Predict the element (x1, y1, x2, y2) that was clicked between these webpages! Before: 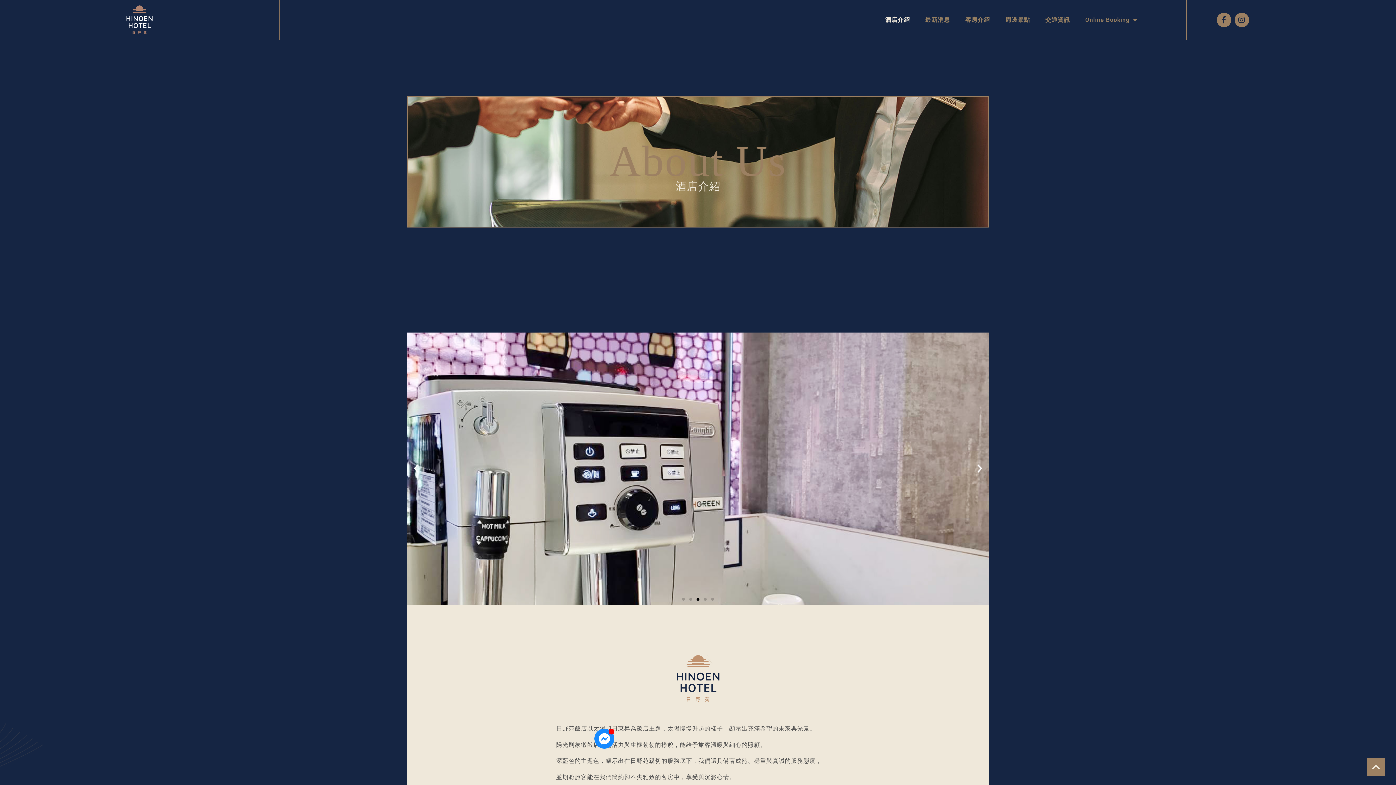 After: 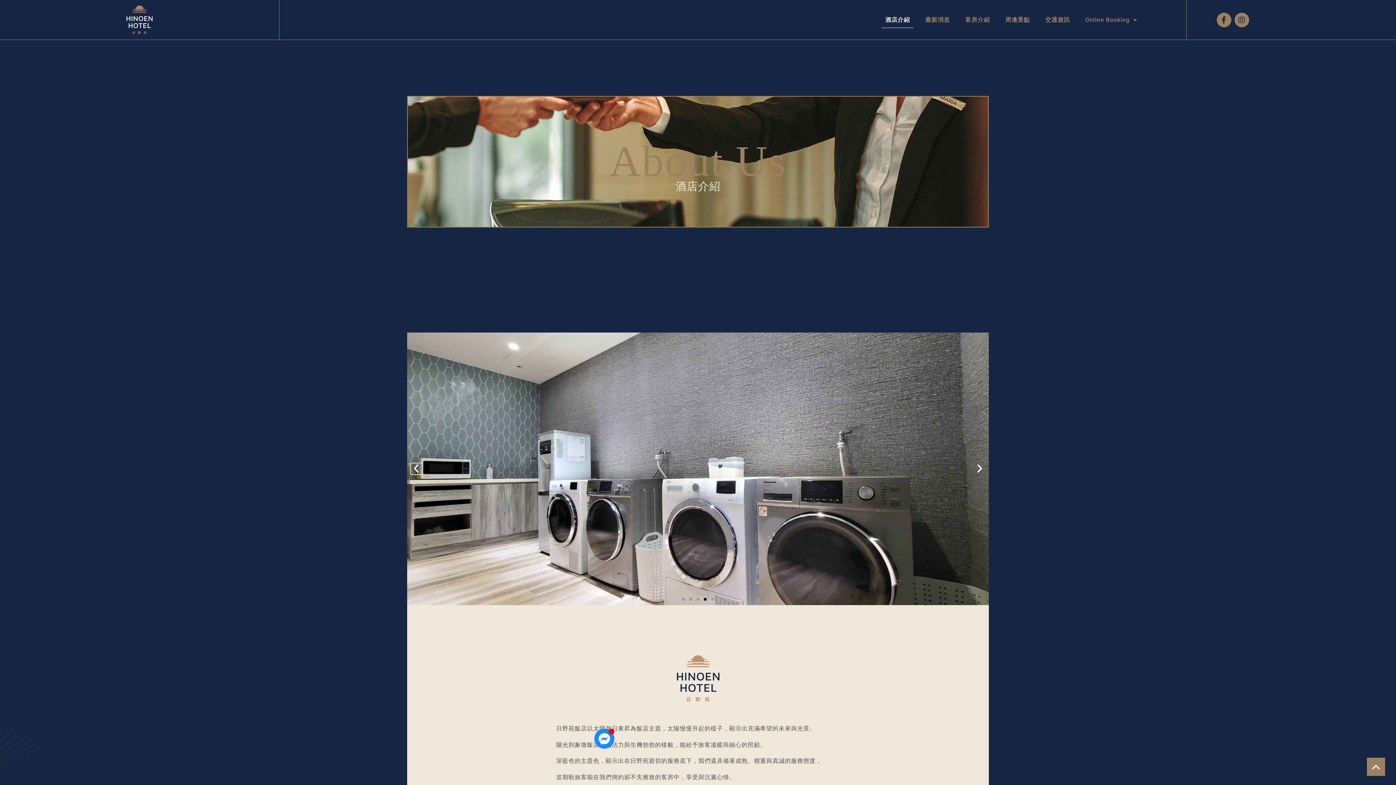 Action: bbox: (410, 463, 421, 474) label: Previous slide